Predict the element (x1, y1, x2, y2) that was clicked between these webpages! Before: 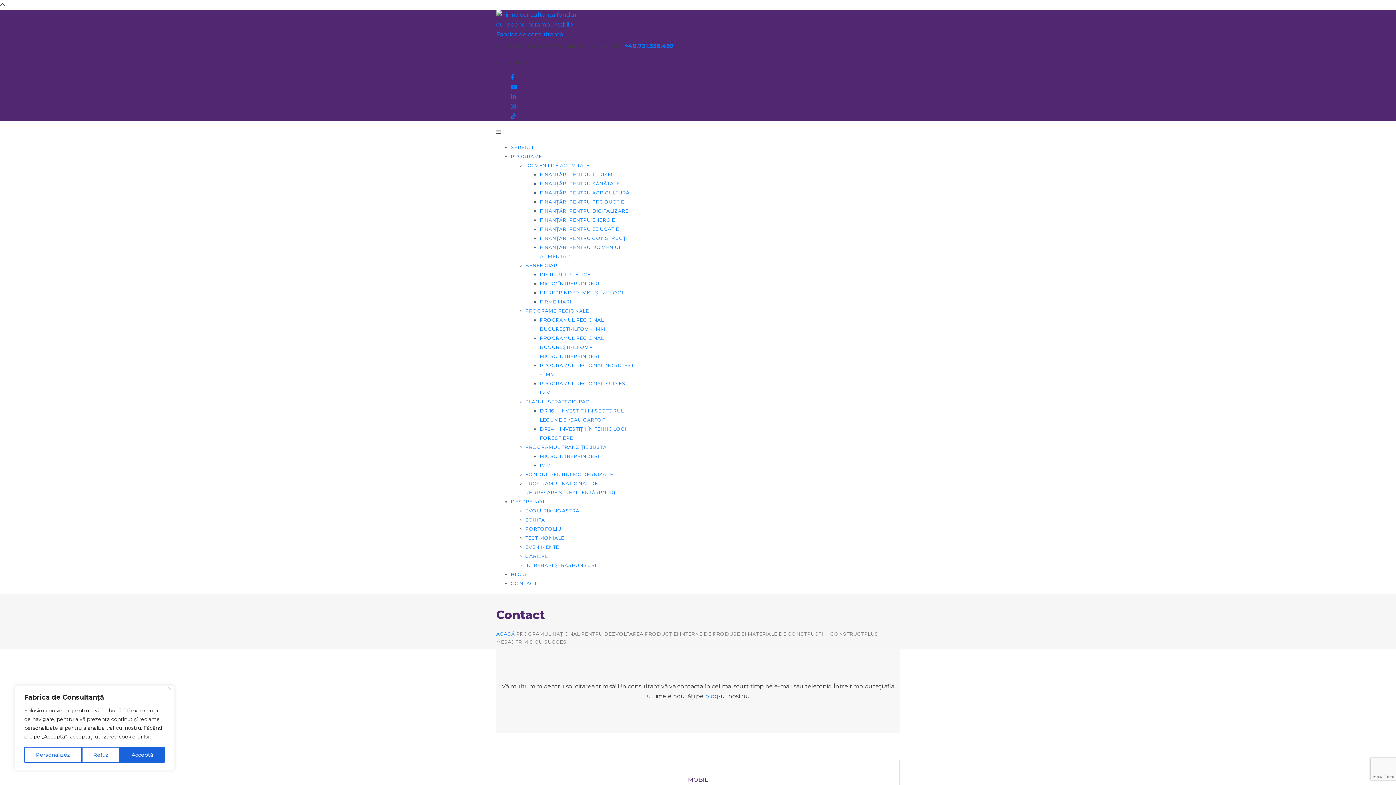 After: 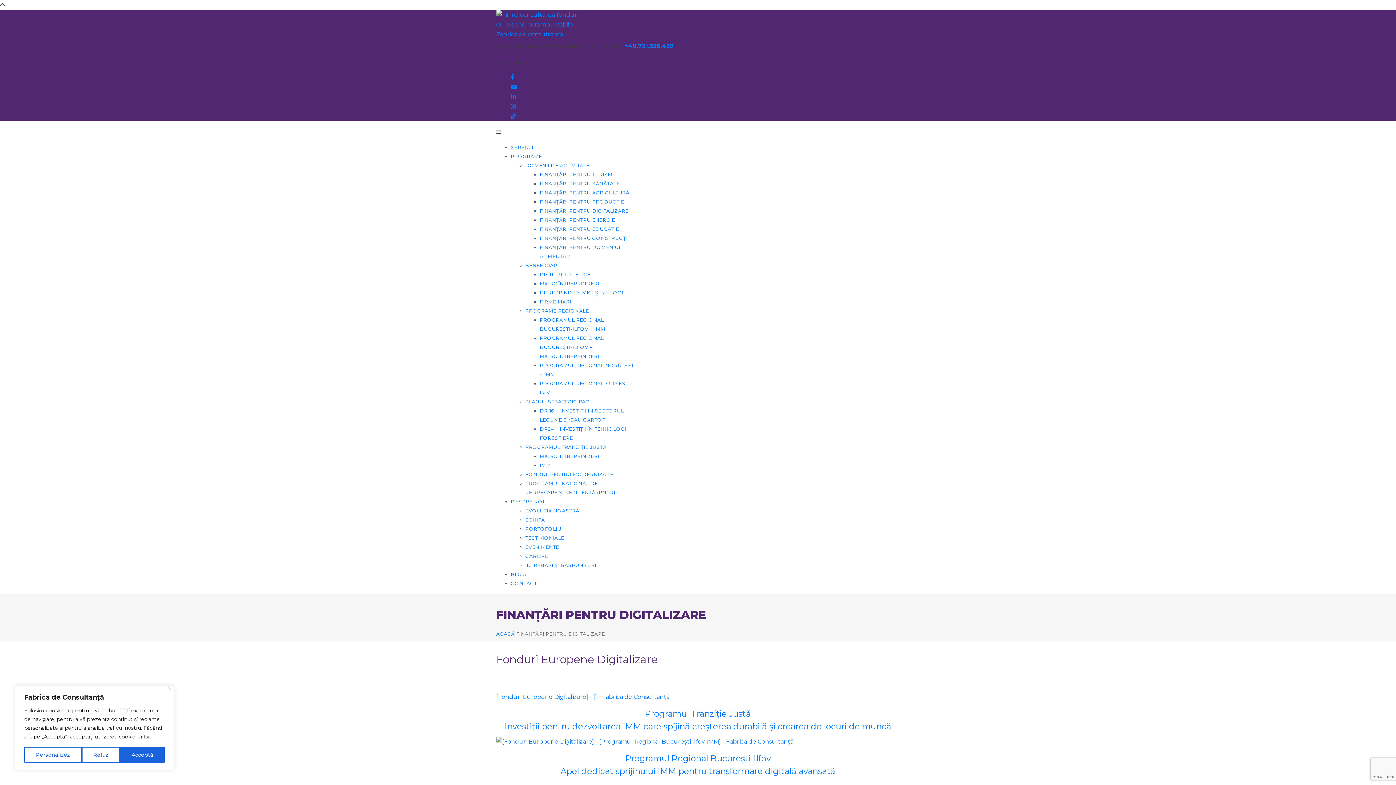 Action: bbox: (540, 208, 628, 213) label: FINANȚĂRI PENTRU DIGITALIZARE